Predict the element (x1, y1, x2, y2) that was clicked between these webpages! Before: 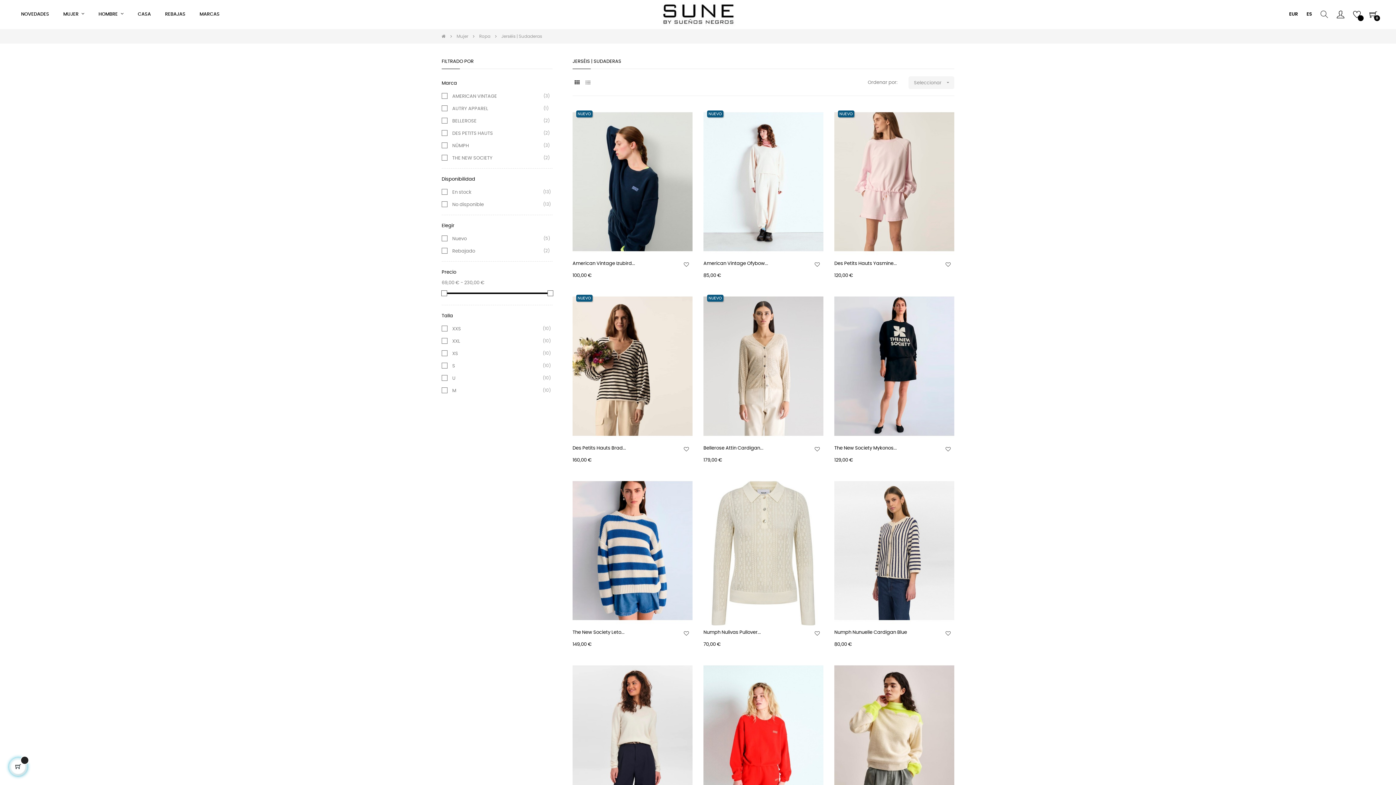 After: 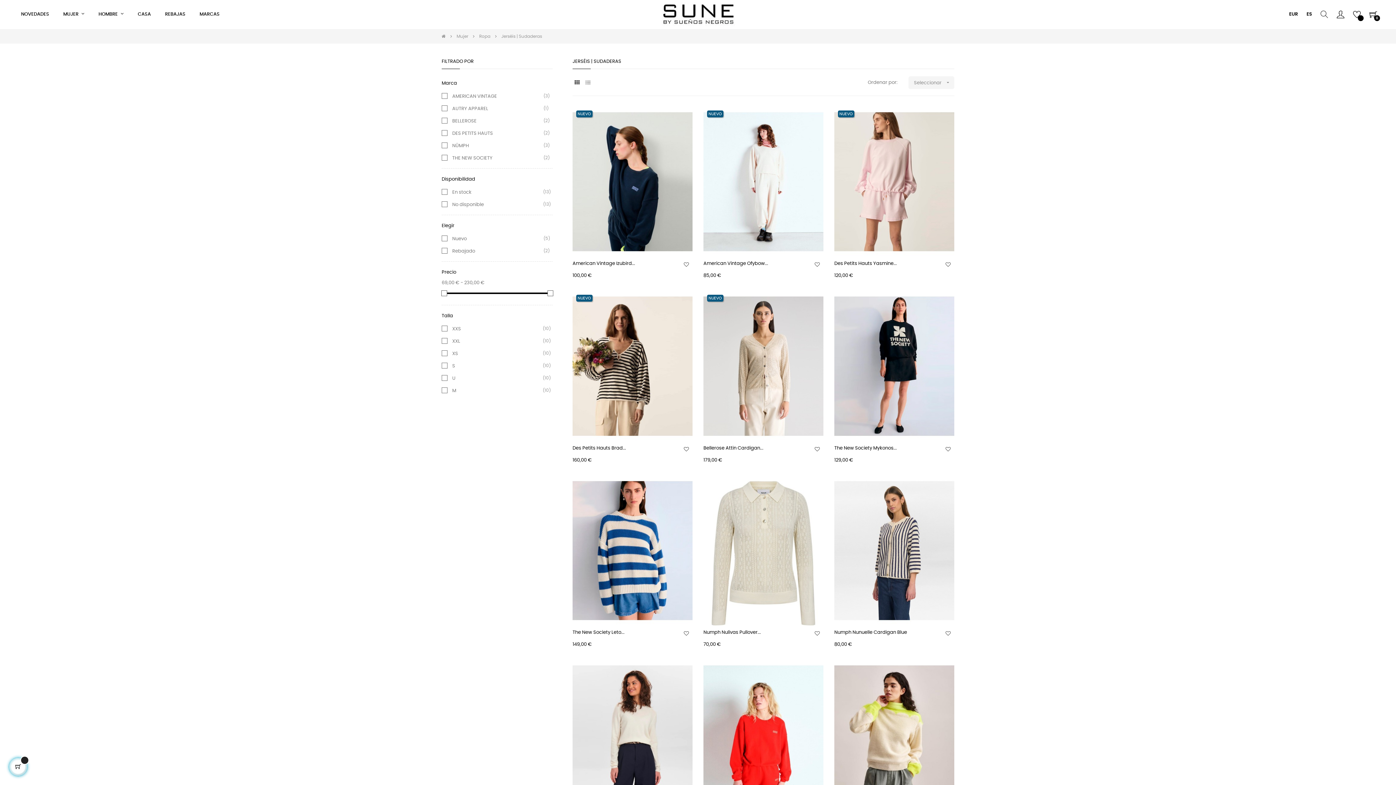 Action: bbox: (572, 78, 581, 87)